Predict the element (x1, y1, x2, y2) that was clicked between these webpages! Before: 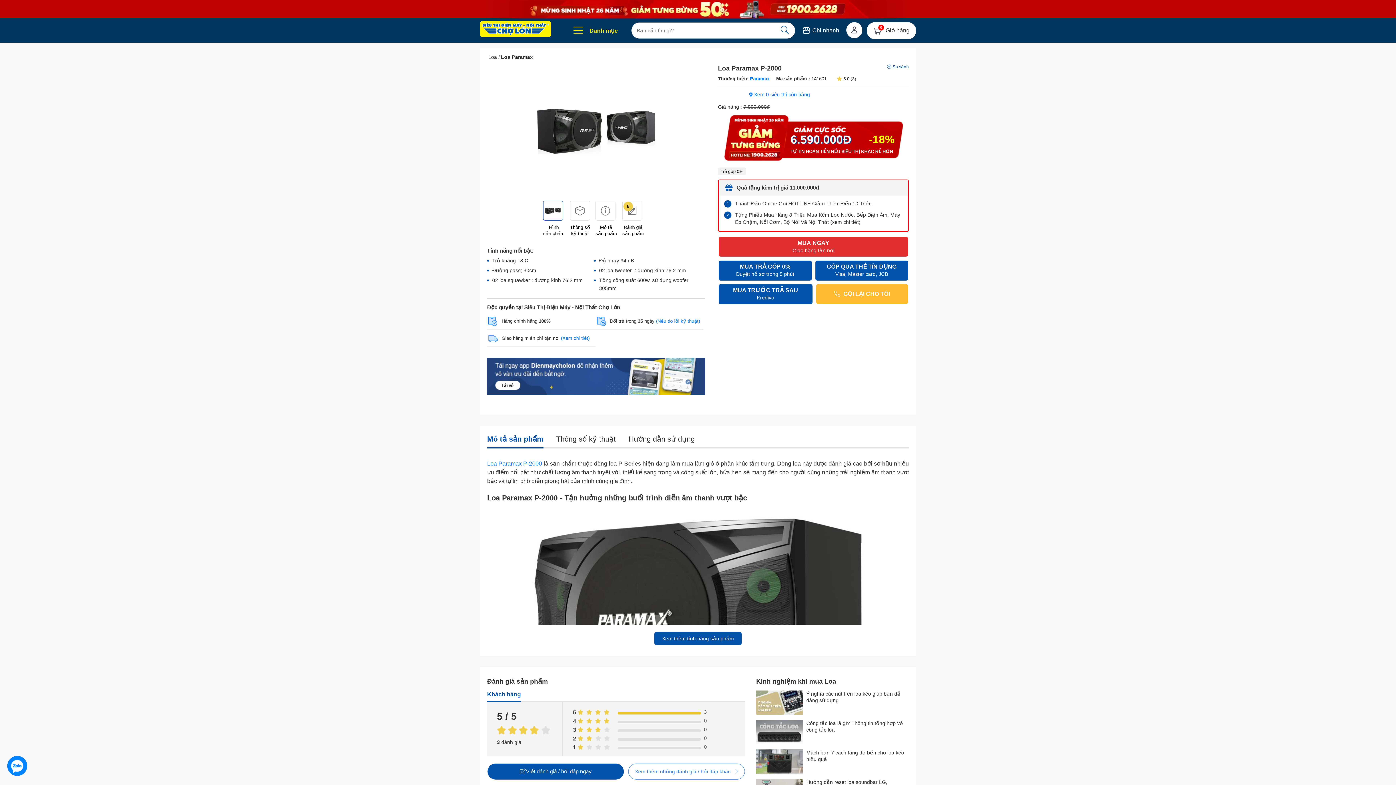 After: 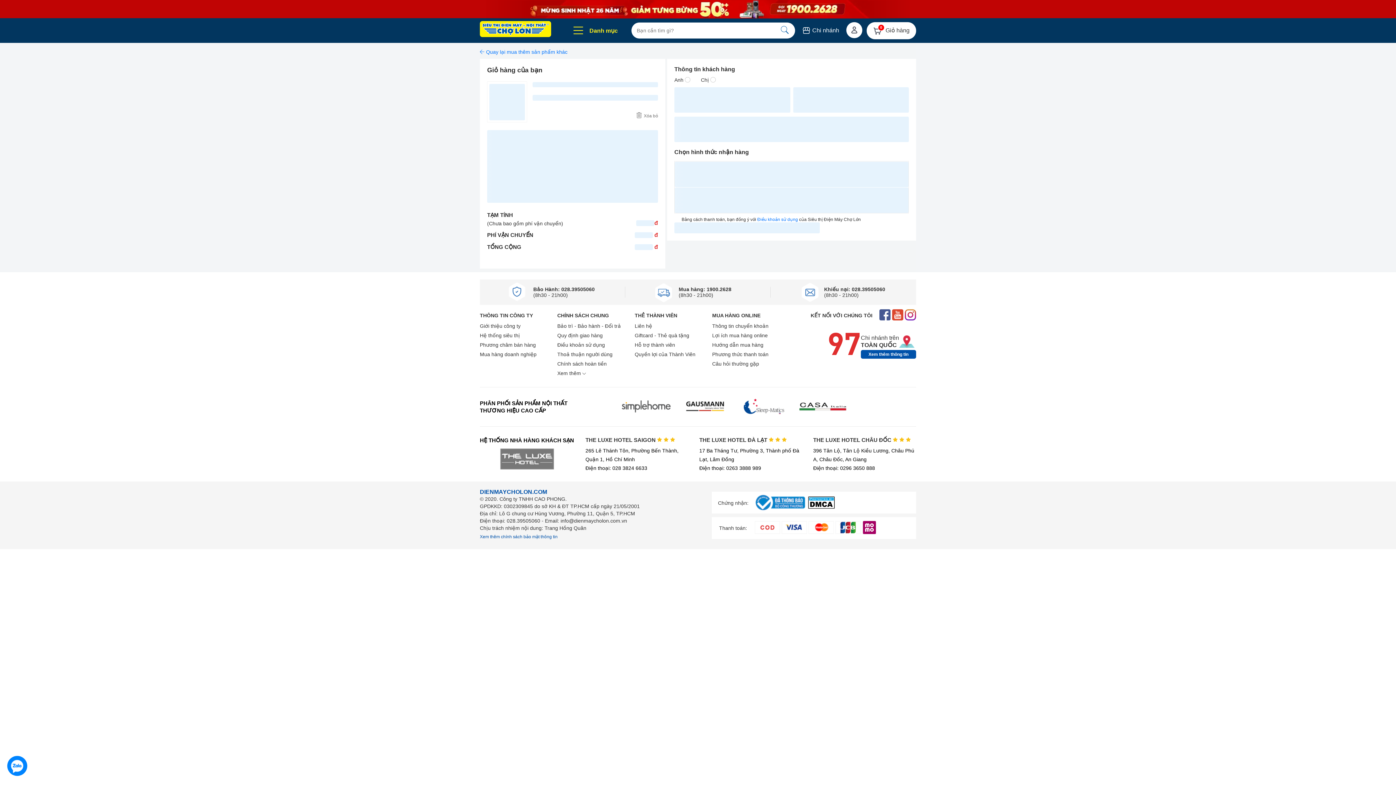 Action: label: 0
Giỏ hàng bbox: (866, 22, 916, 39)